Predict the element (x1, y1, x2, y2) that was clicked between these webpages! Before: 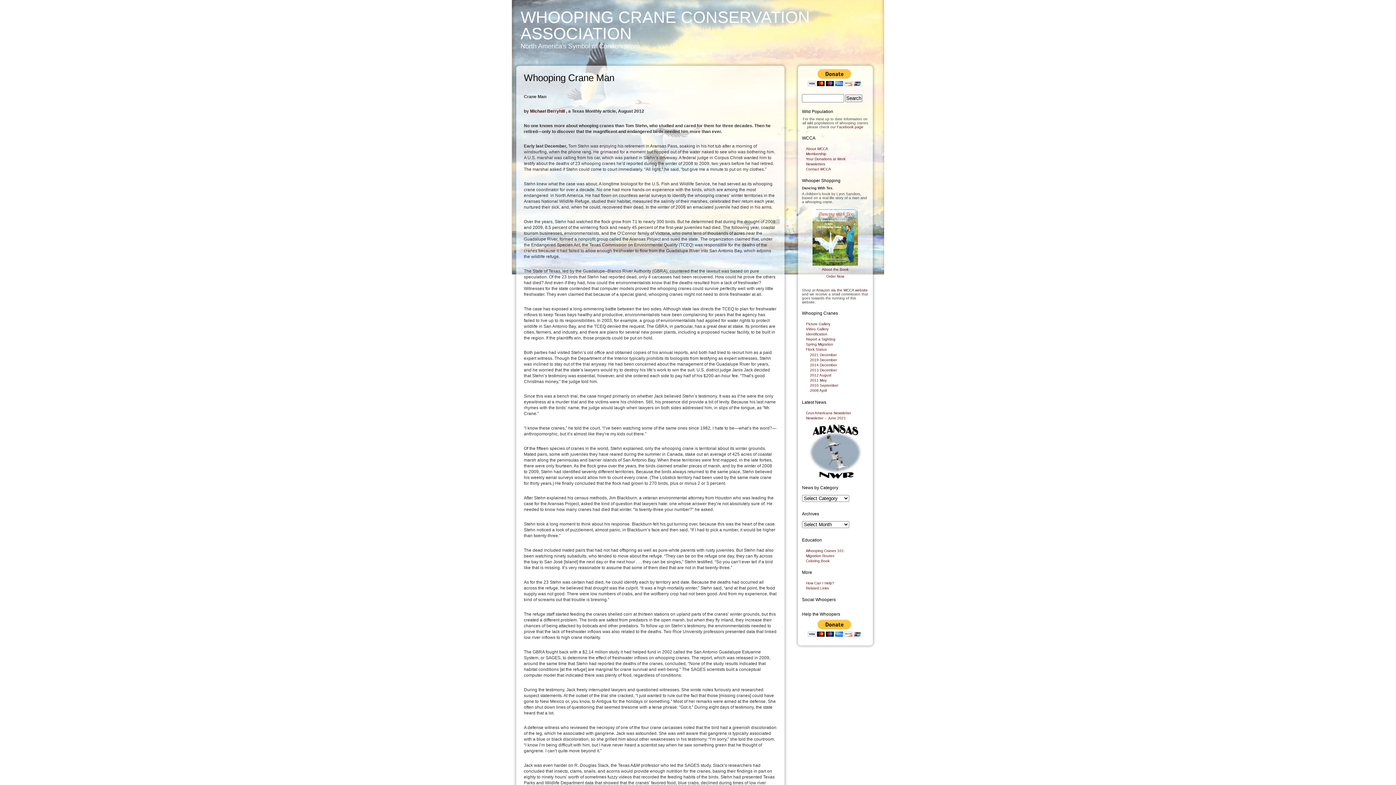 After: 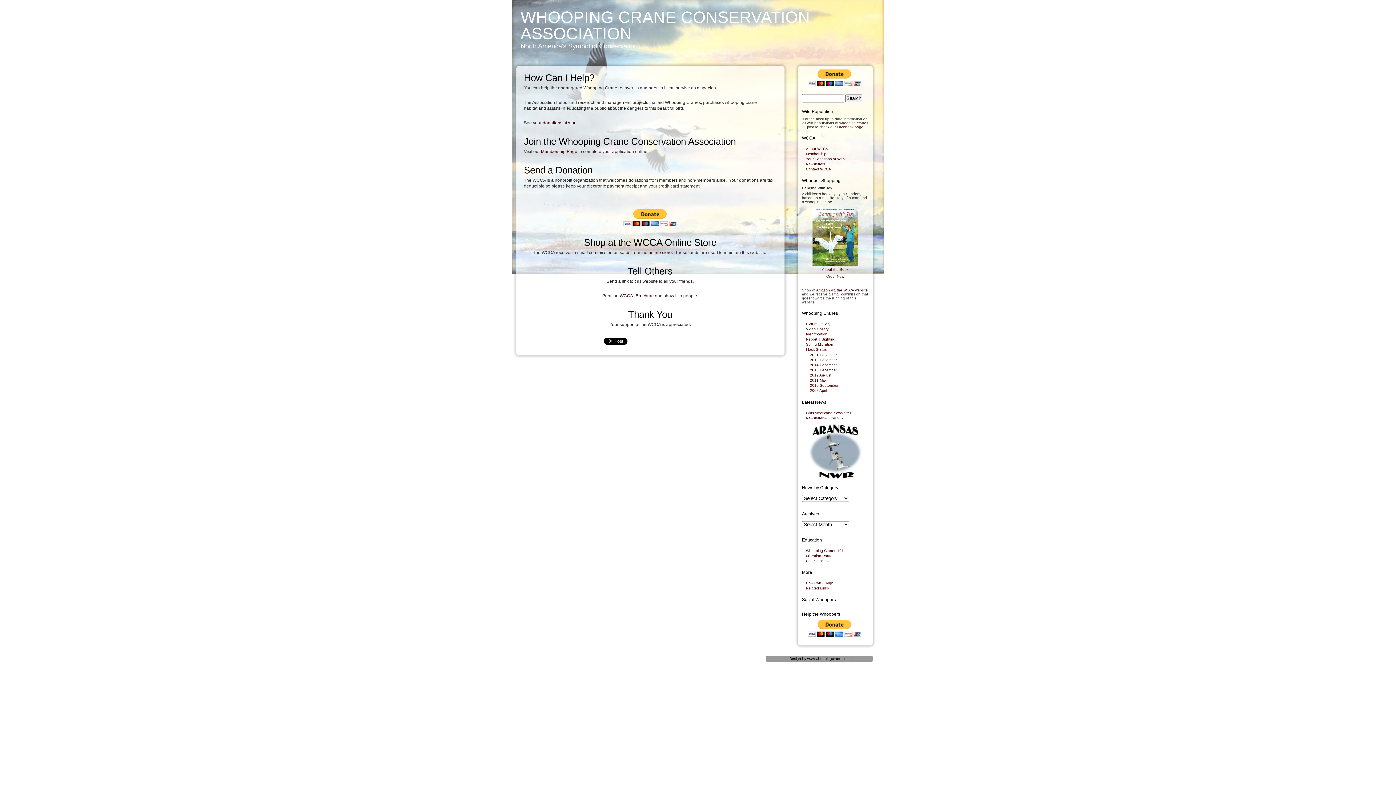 Action: bbox: (806, 581, 834, 585) label: How Can I Help?